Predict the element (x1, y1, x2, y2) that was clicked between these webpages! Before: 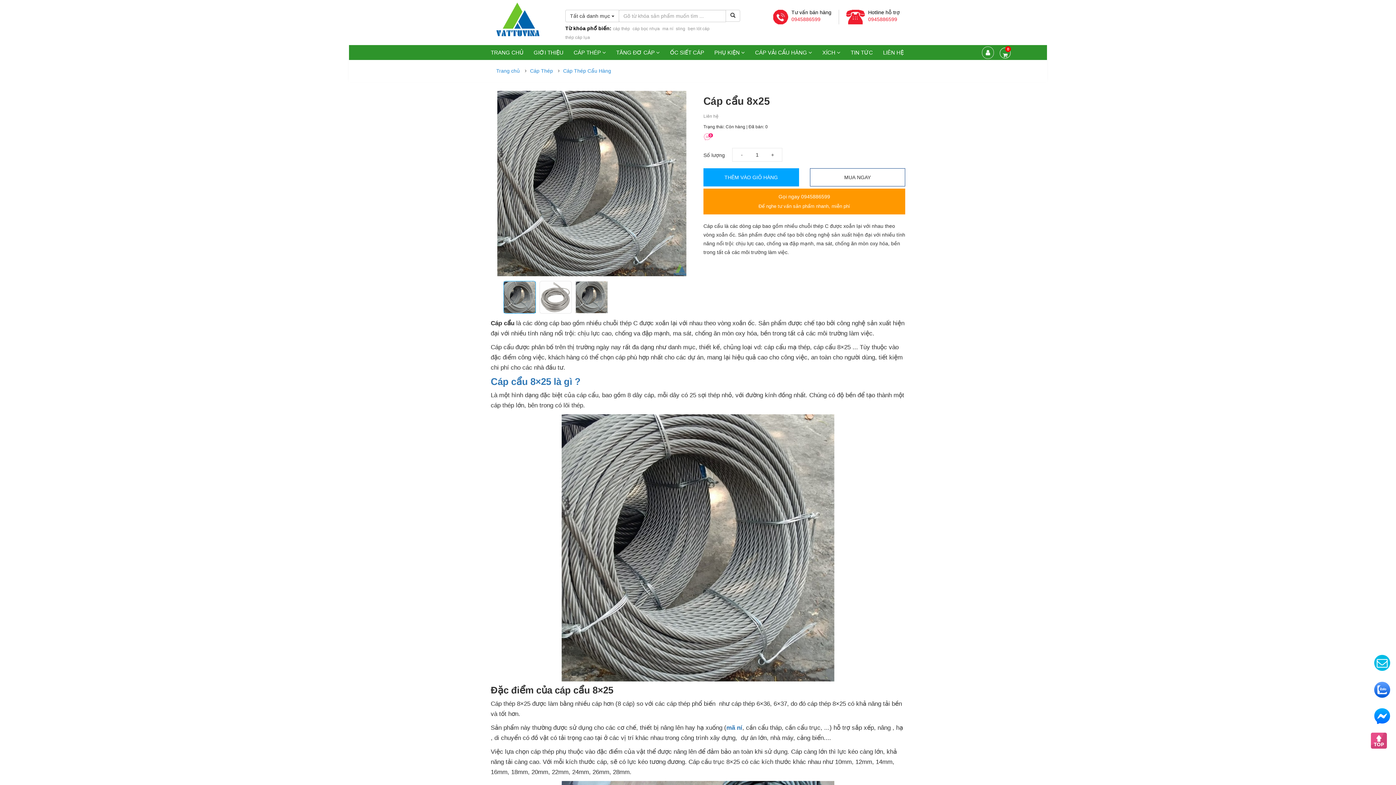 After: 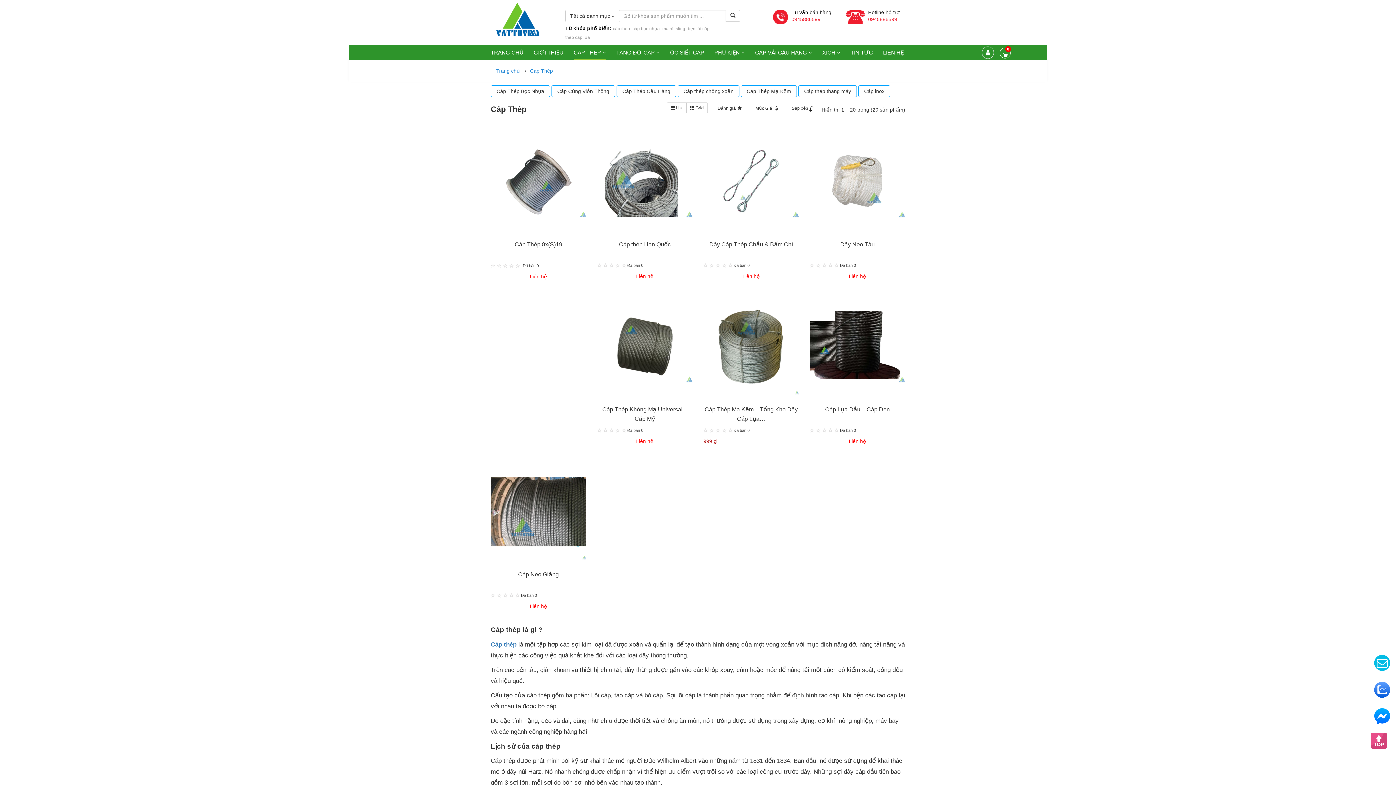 Action: bbox: (573, 45, 606, 60) label: CÁP THÉP 